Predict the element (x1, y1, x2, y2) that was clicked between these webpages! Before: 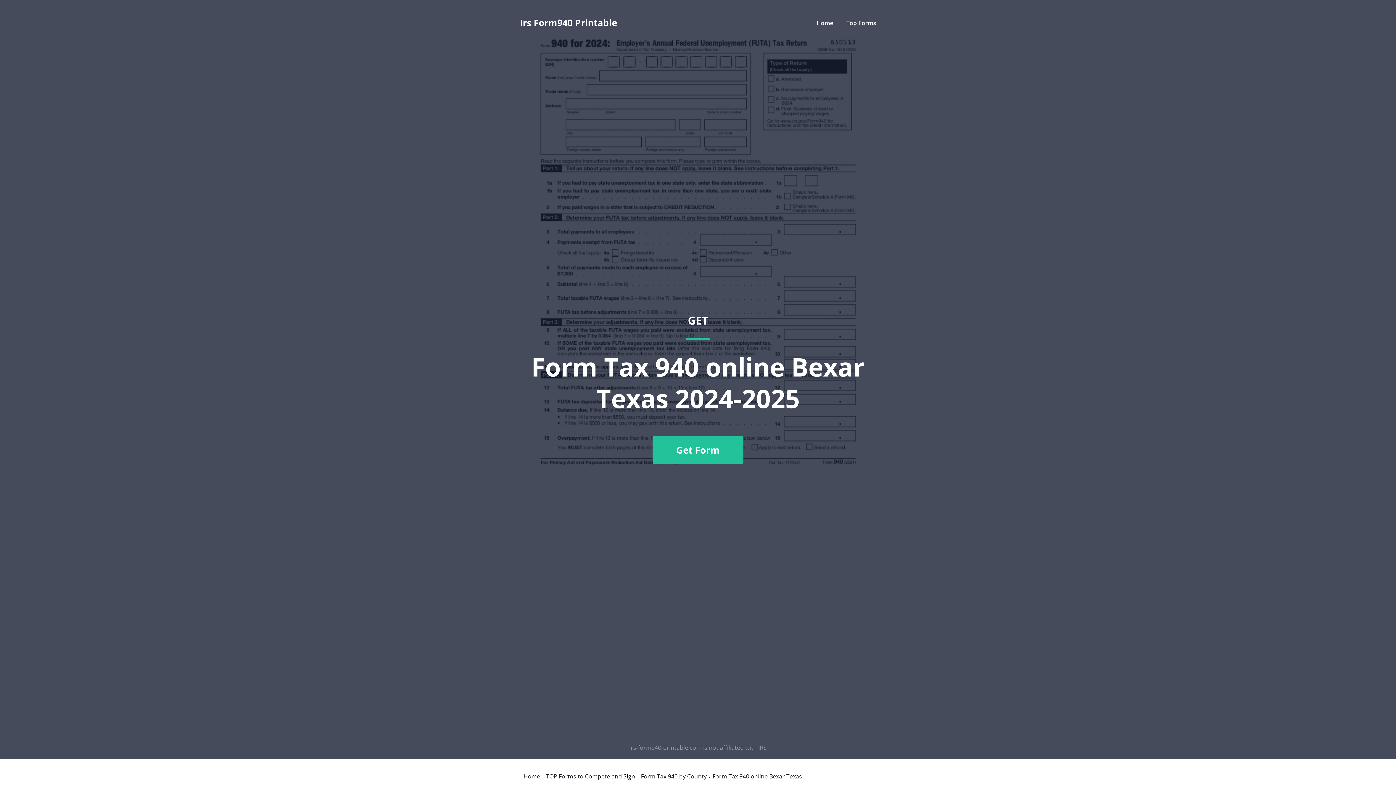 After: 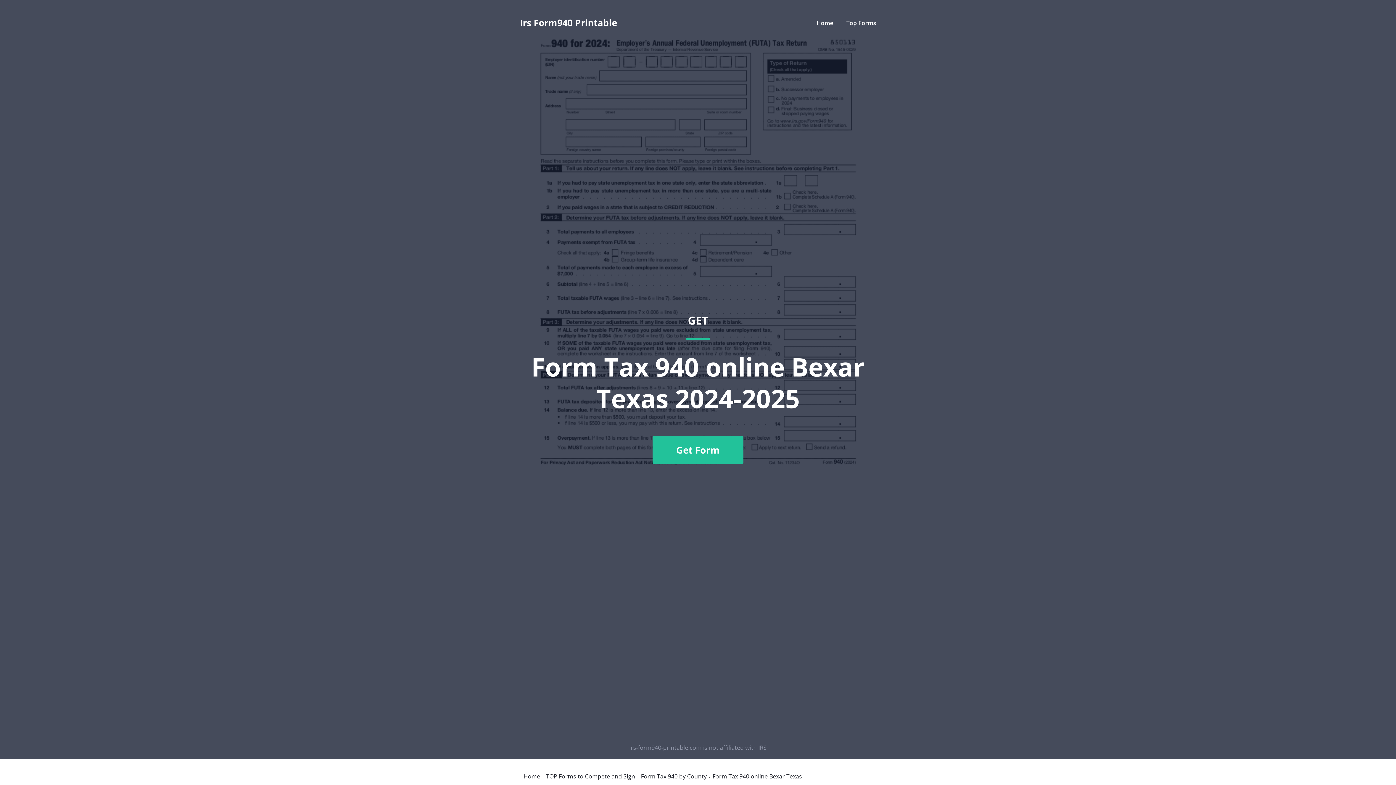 Action: bbox: (520, 36, 876, 741) label: GET
Form Tax 940 online Bexar Texas 2024-2025
Get Form